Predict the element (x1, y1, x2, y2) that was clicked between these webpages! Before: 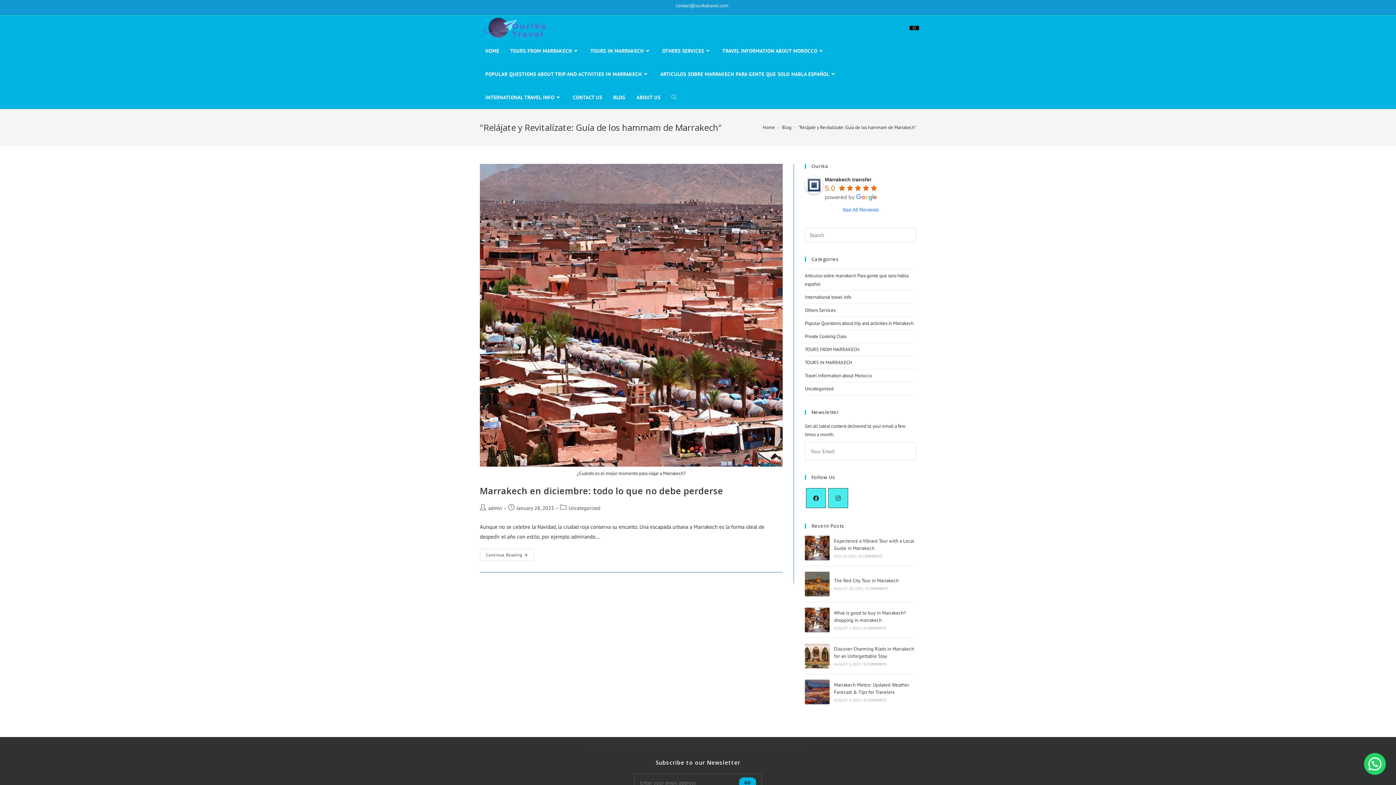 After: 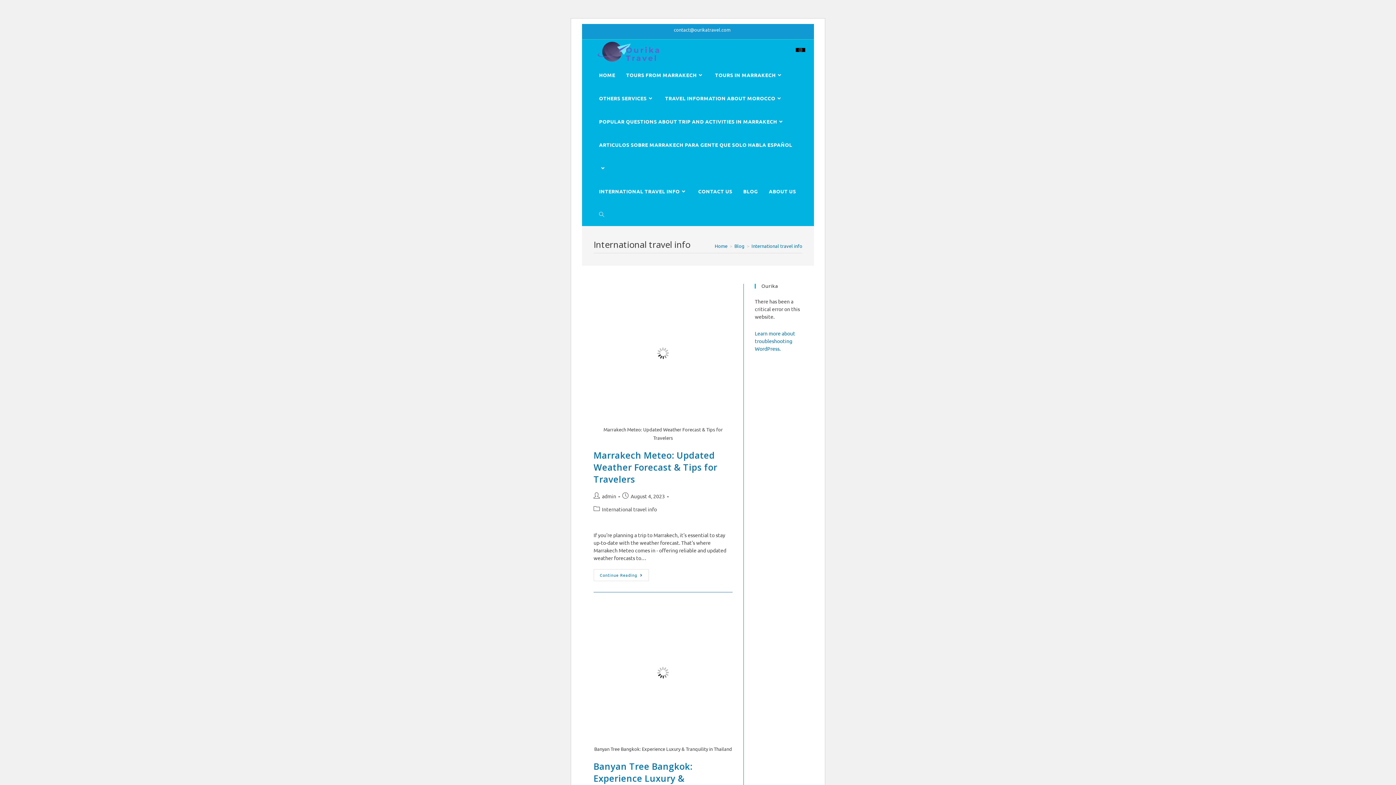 Action: bbox: (480, 85, 567, 109) label: INTERNATIONAL TRAVEL INFO